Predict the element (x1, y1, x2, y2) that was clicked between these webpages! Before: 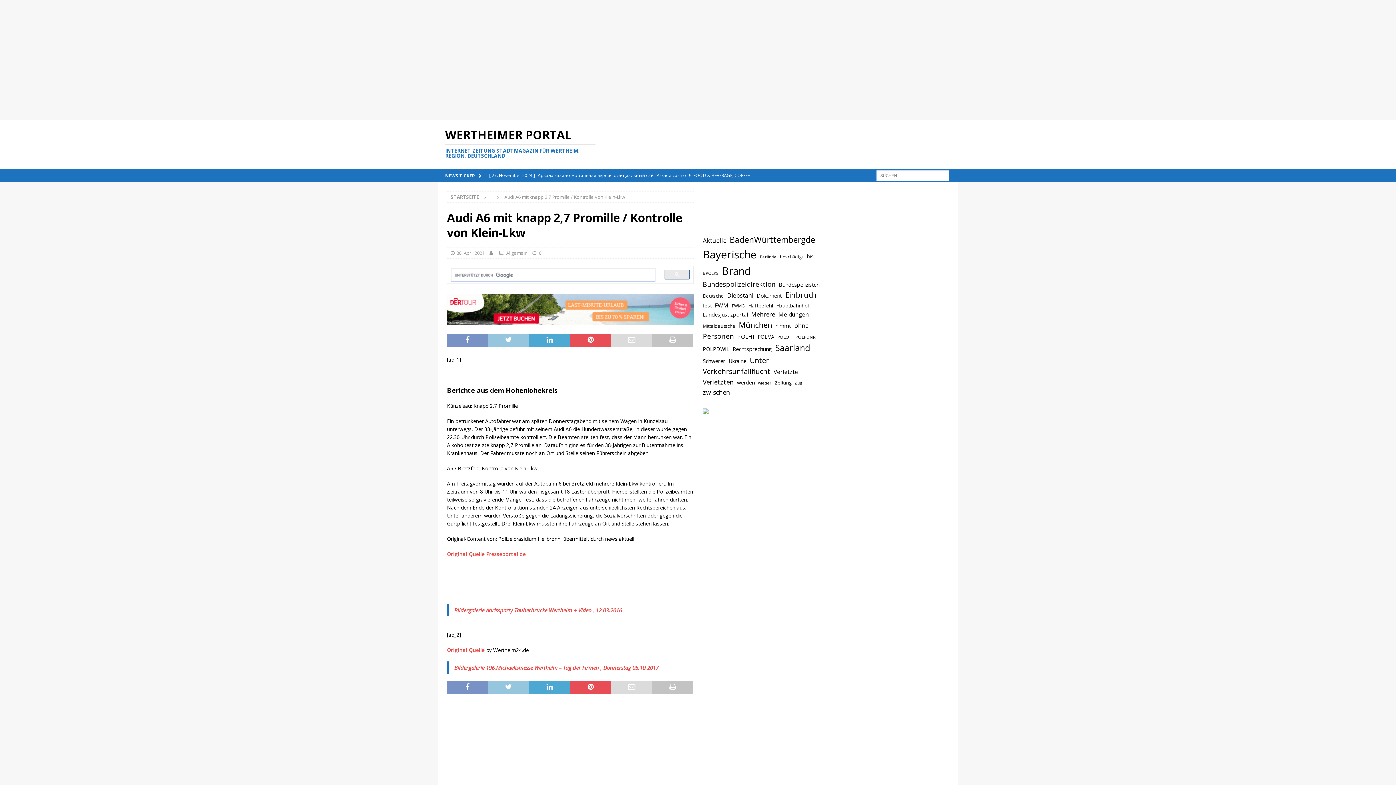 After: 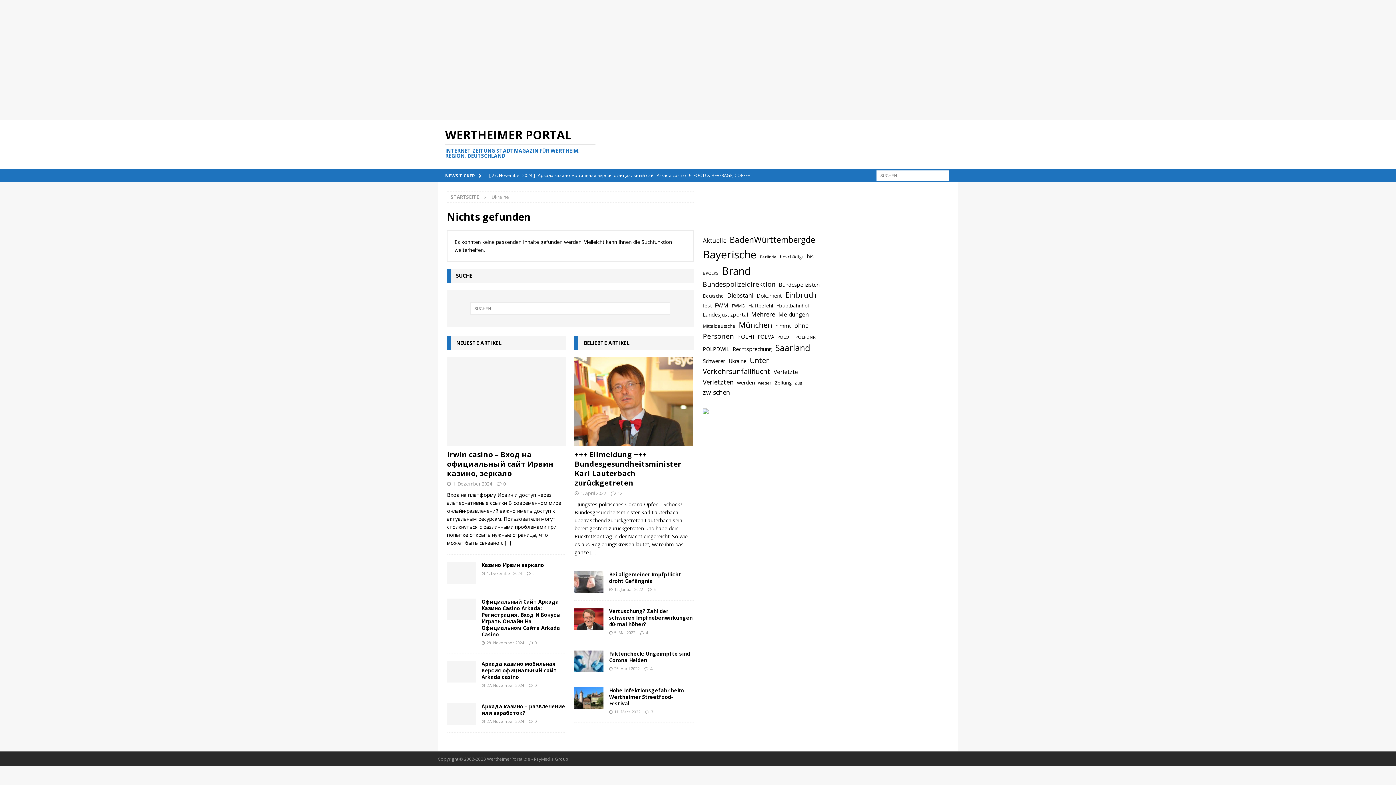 Action: bbox: (728, 357, 746, 365) label: Ukraine (753 Einträge)